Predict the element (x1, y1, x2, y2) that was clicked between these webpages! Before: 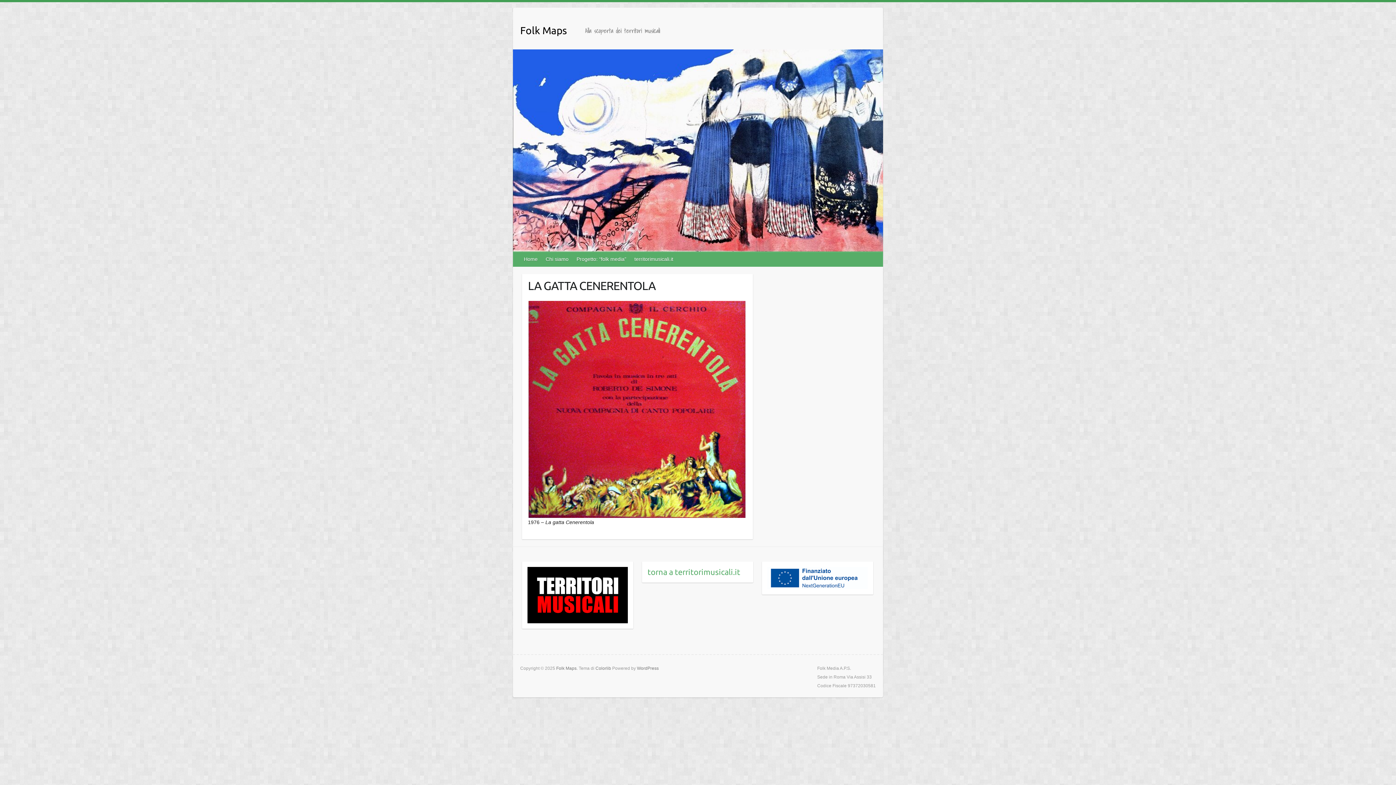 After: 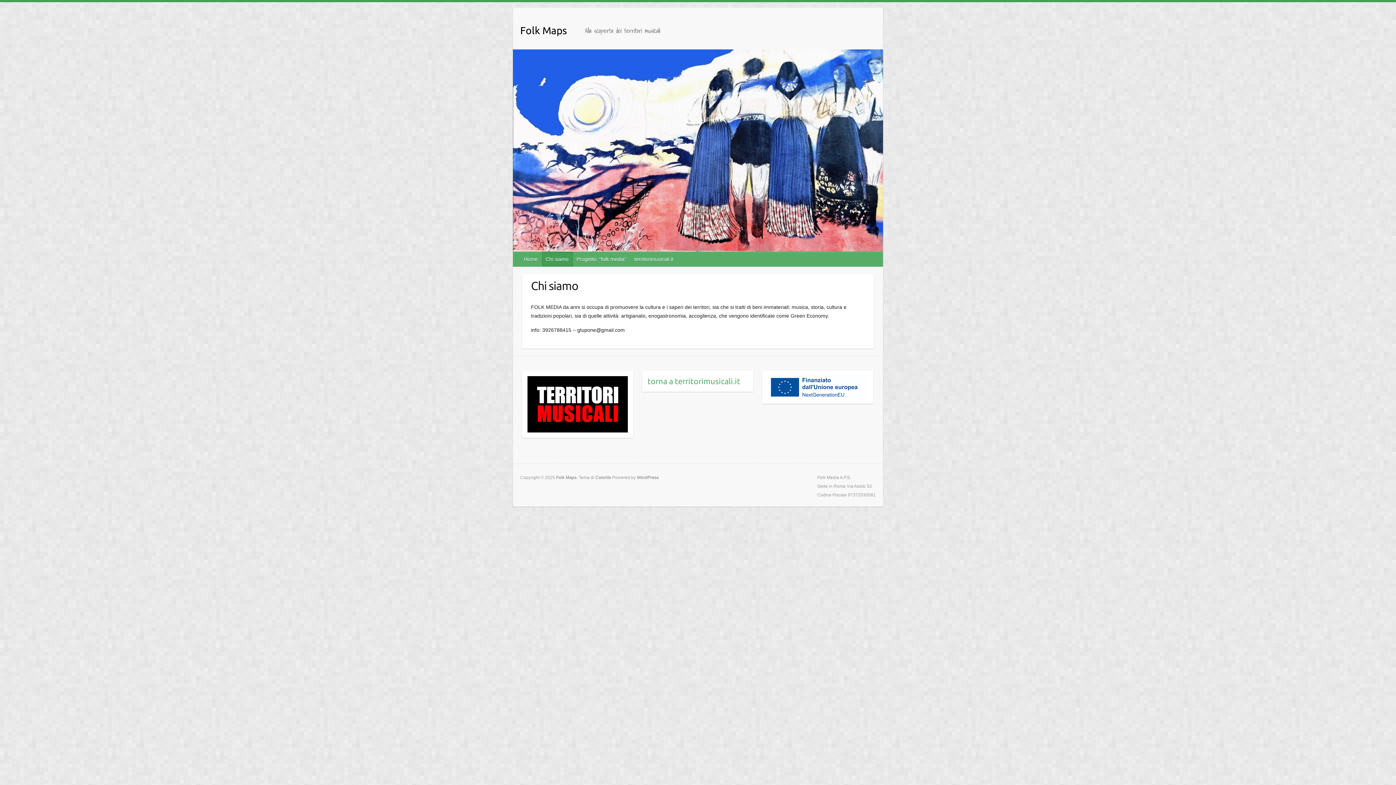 Action: bbox: (542, 252, 573, 266) label: Chi siamo